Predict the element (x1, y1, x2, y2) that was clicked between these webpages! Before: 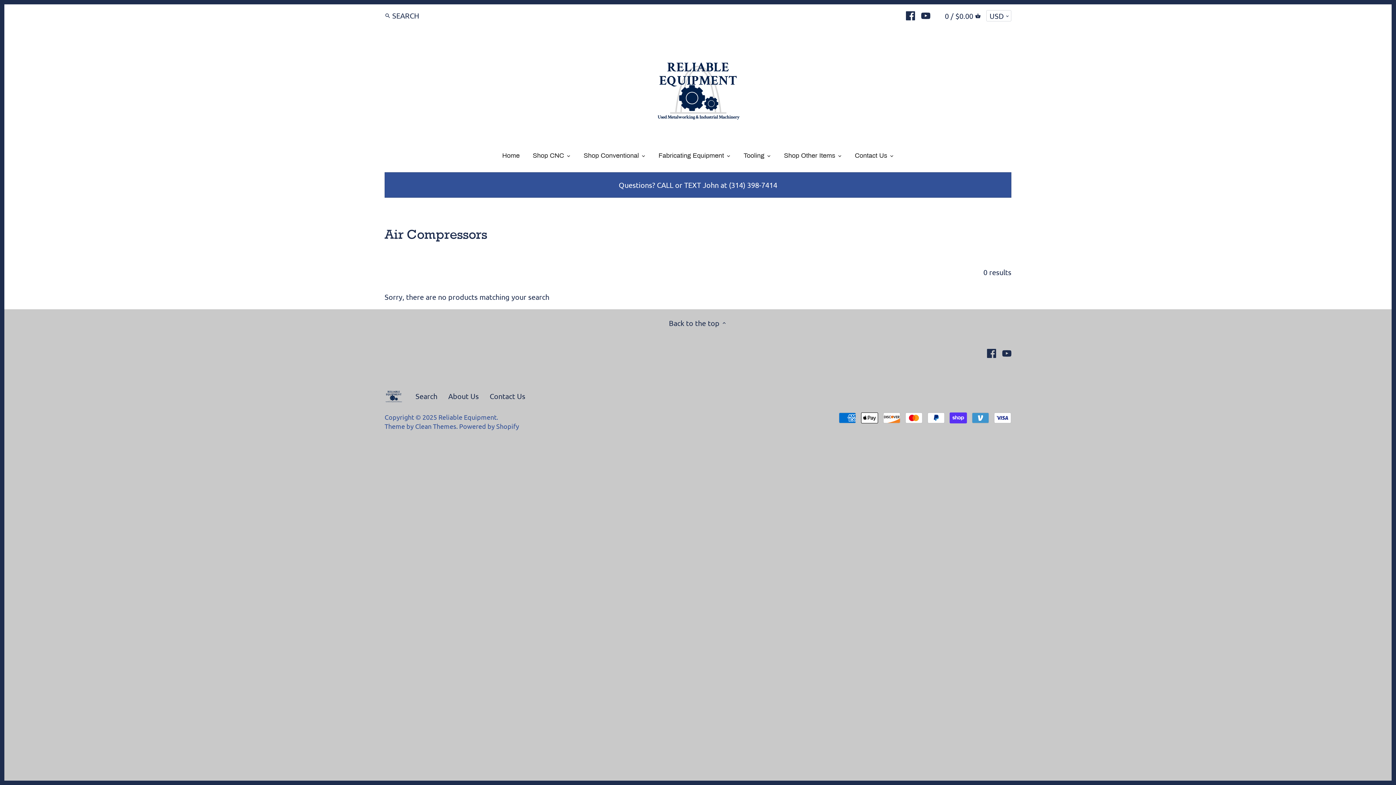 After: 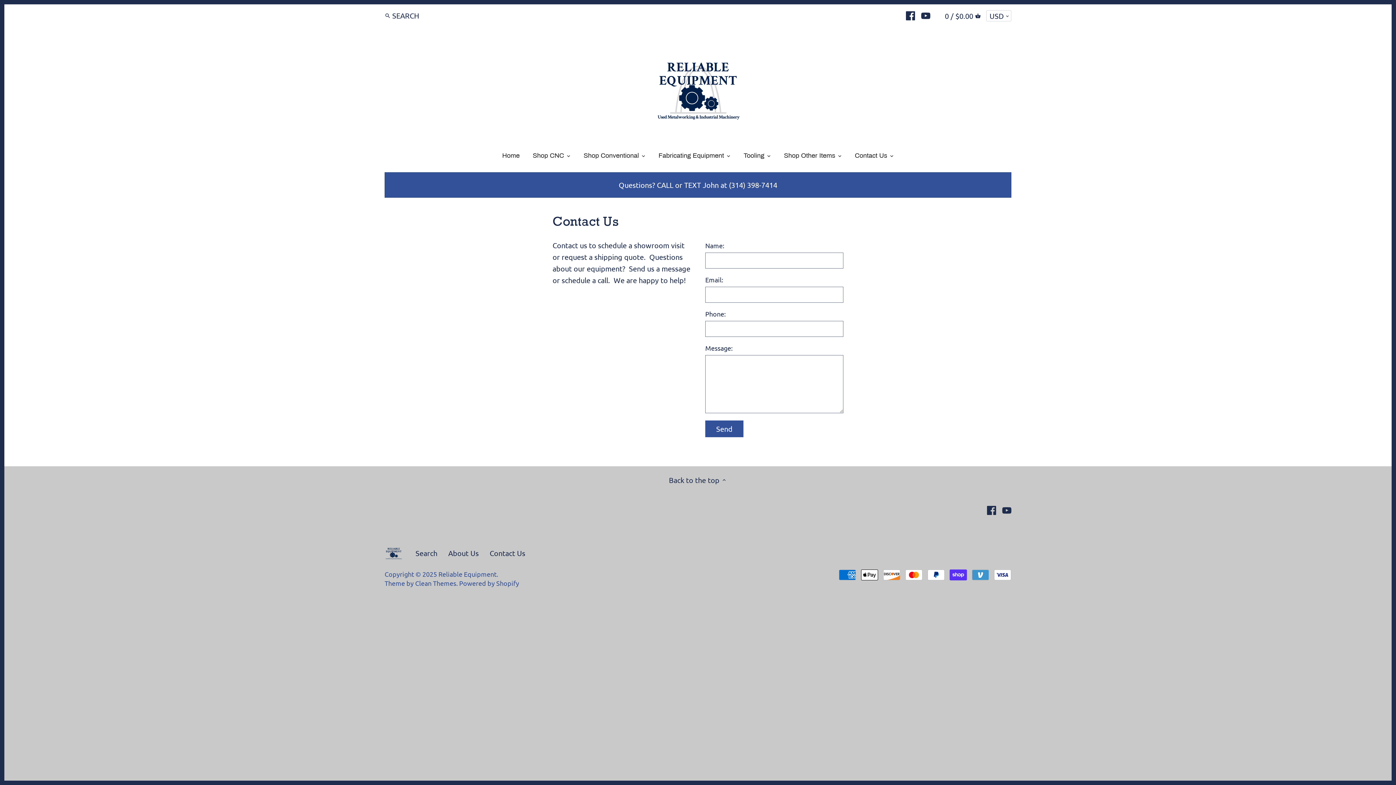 Action: bbox: (848, 149, 894, 165) label: Contact Us